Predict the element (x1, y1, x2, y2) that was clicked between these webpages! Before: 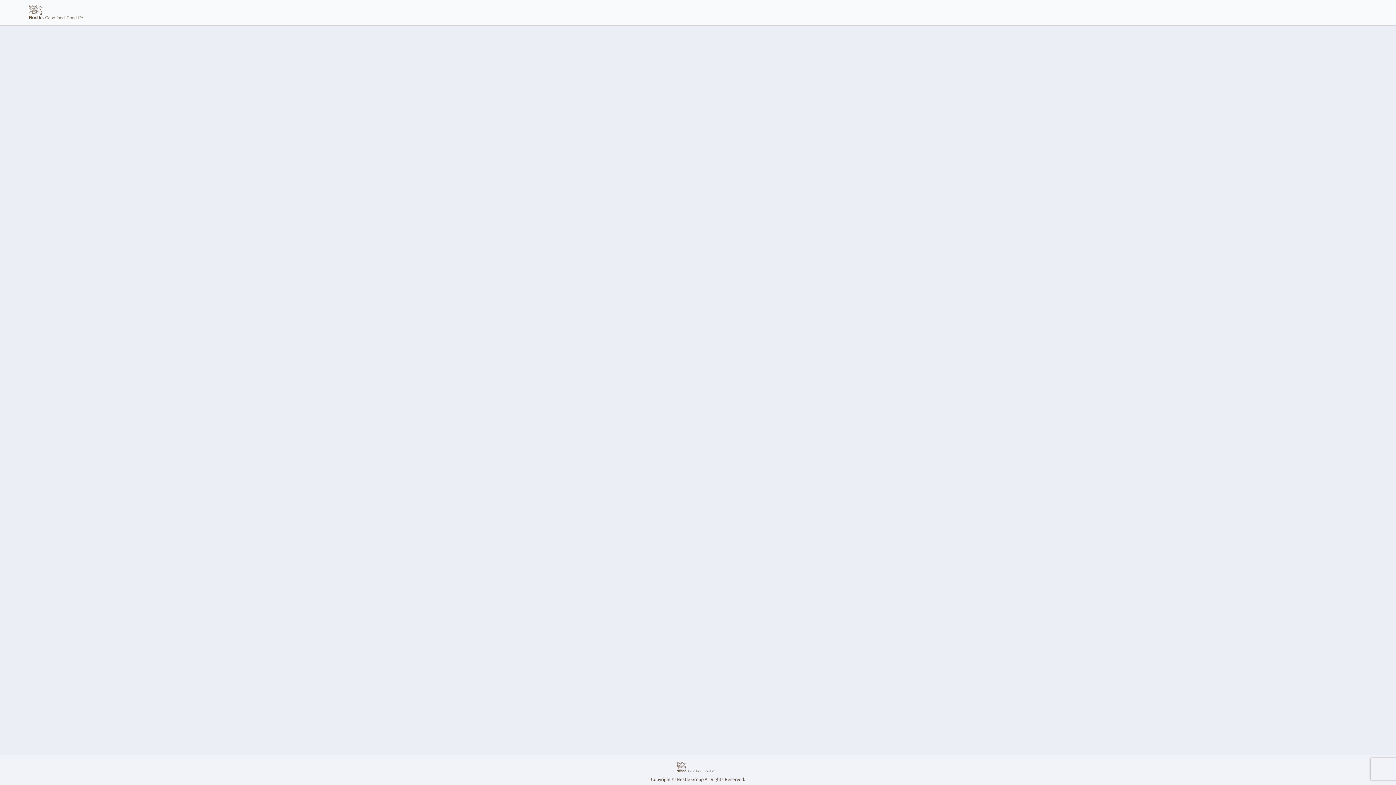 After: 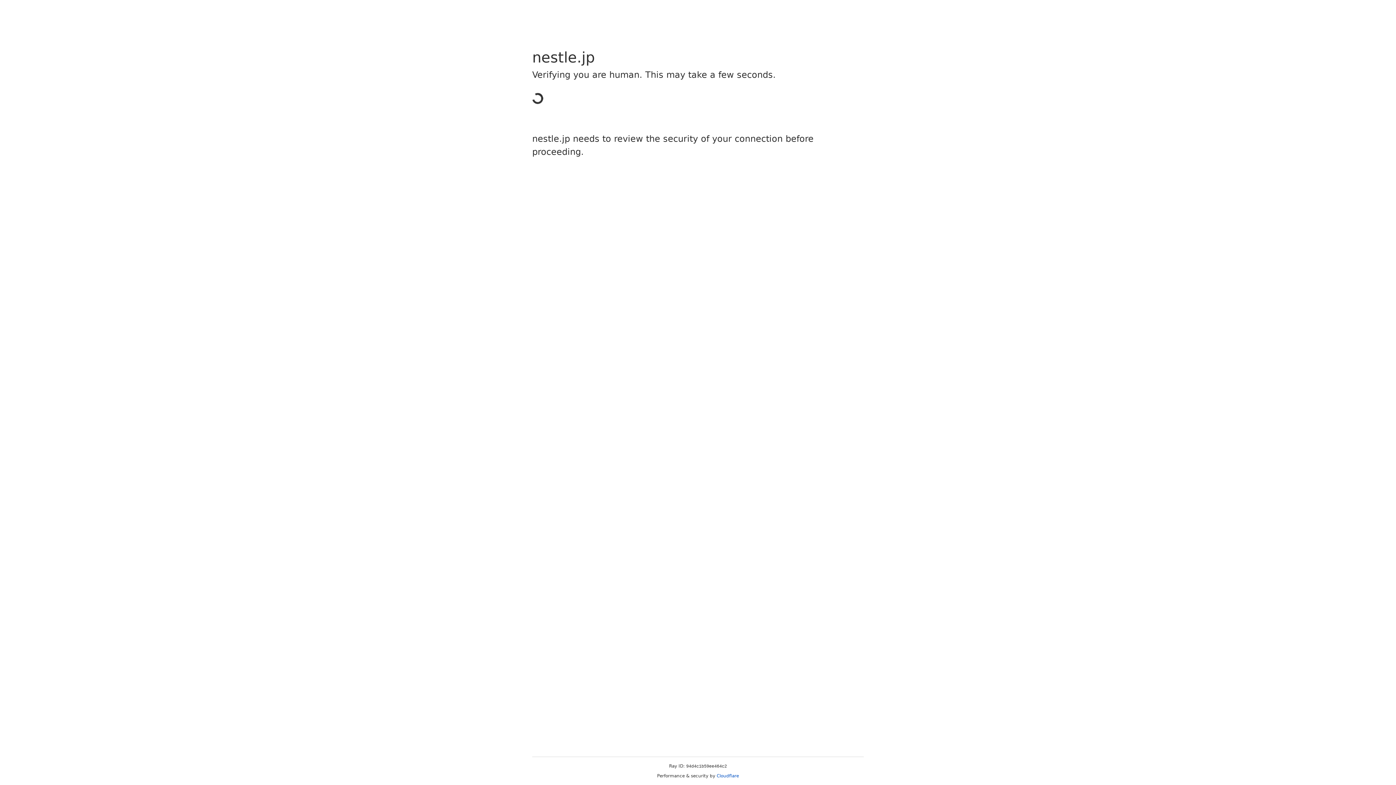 Action: bbox: (672, 758, 723, 776)